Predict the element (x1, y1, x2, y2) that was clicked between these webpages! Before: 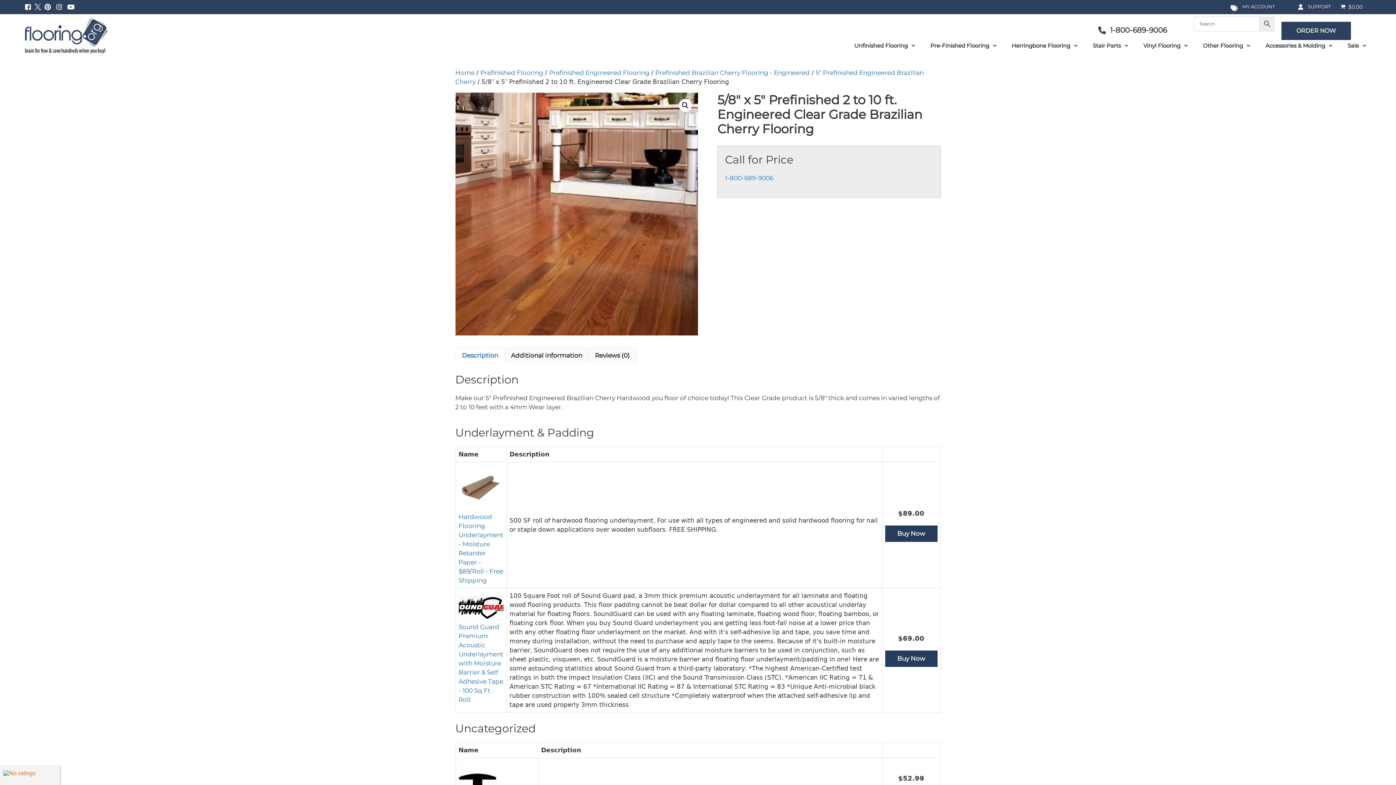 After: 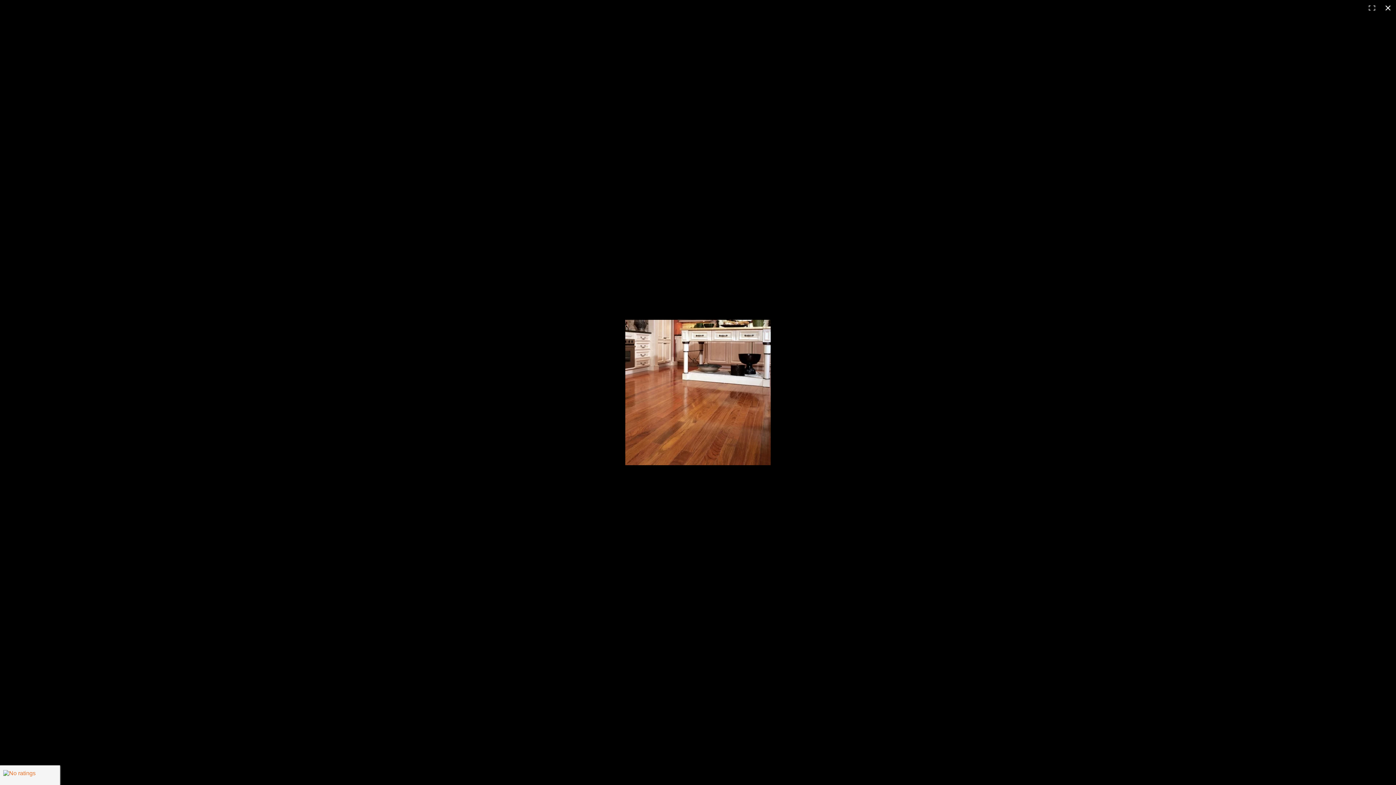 Action: bbox: (678, 98, 692, 112) label: View full-screen image gallery